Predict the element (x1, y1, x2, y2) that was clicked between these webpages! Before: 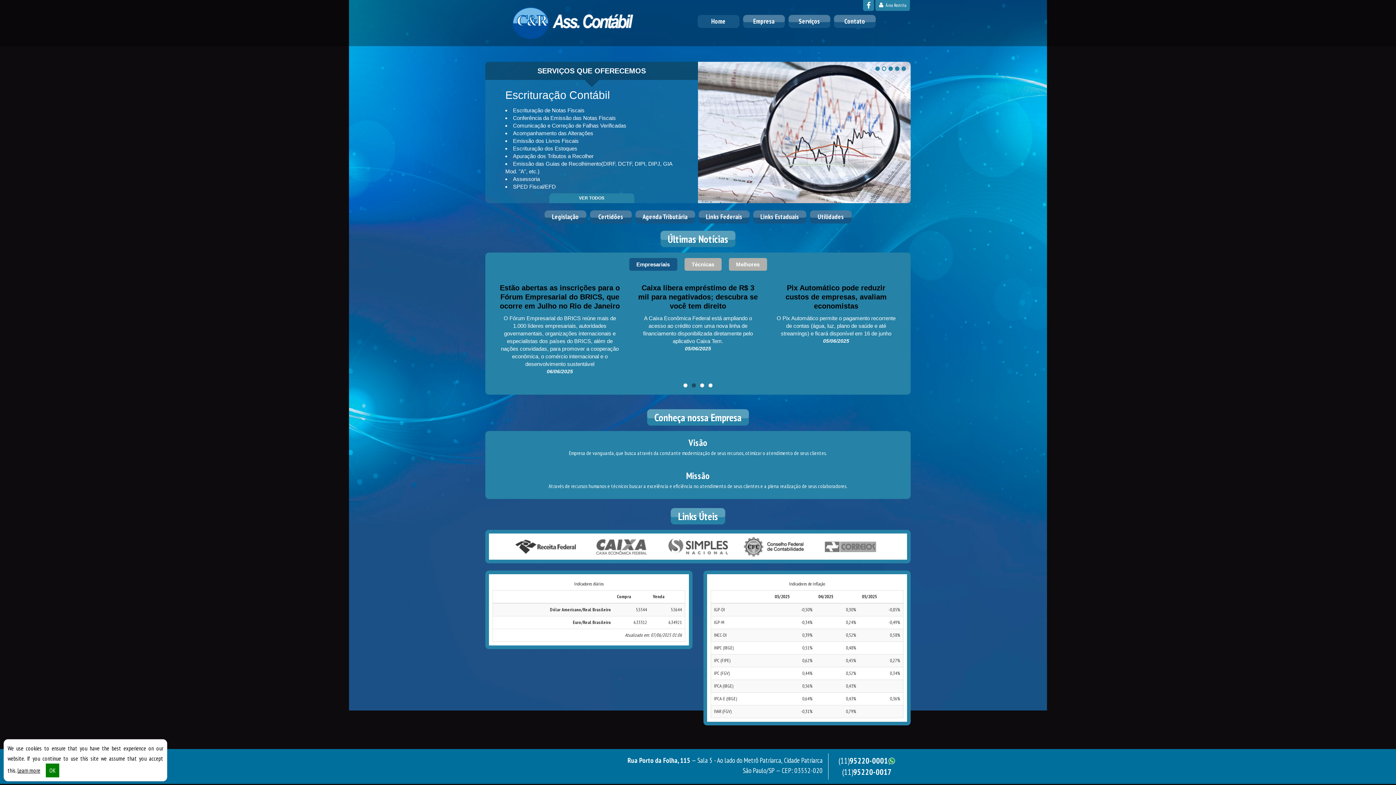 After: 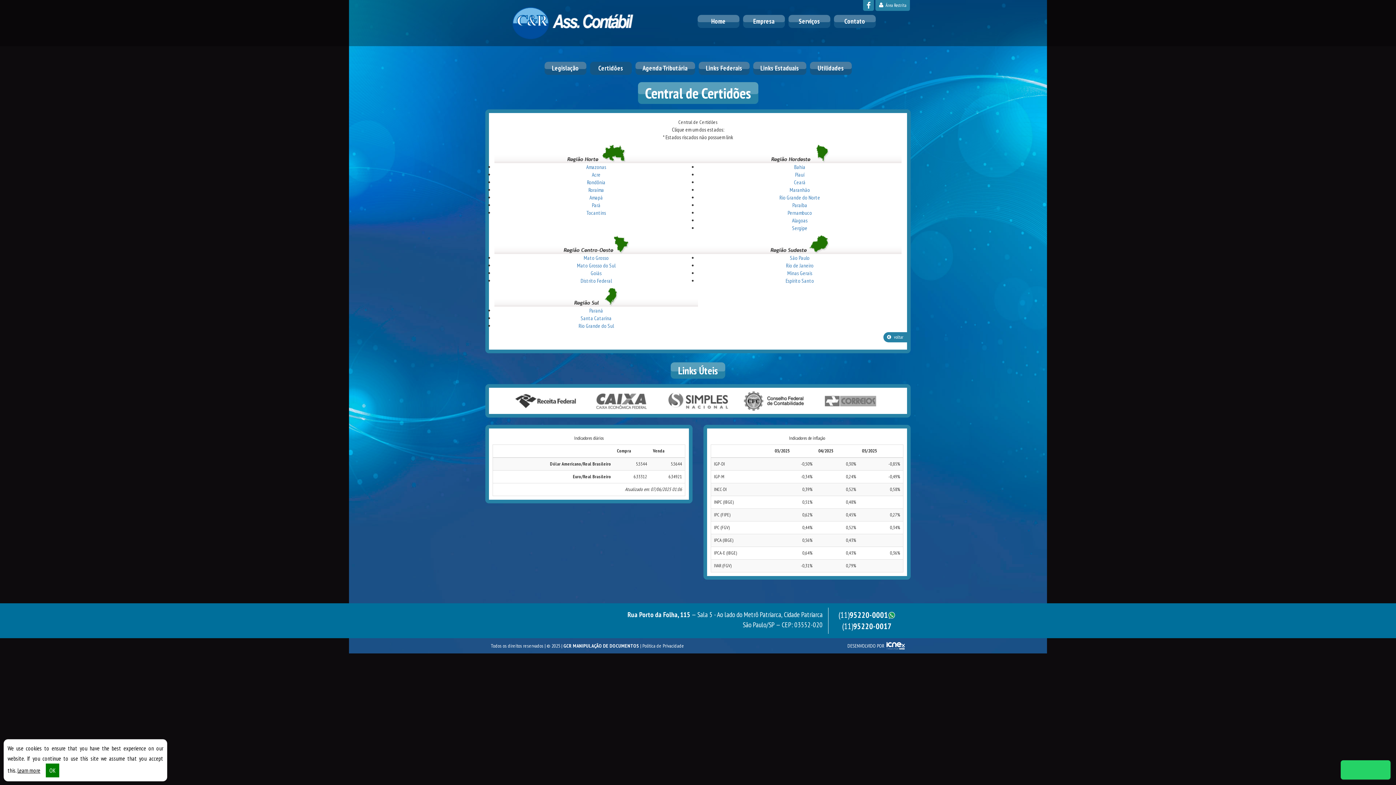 Action: label: Certidões bbox: (590, 210, 631, 223)